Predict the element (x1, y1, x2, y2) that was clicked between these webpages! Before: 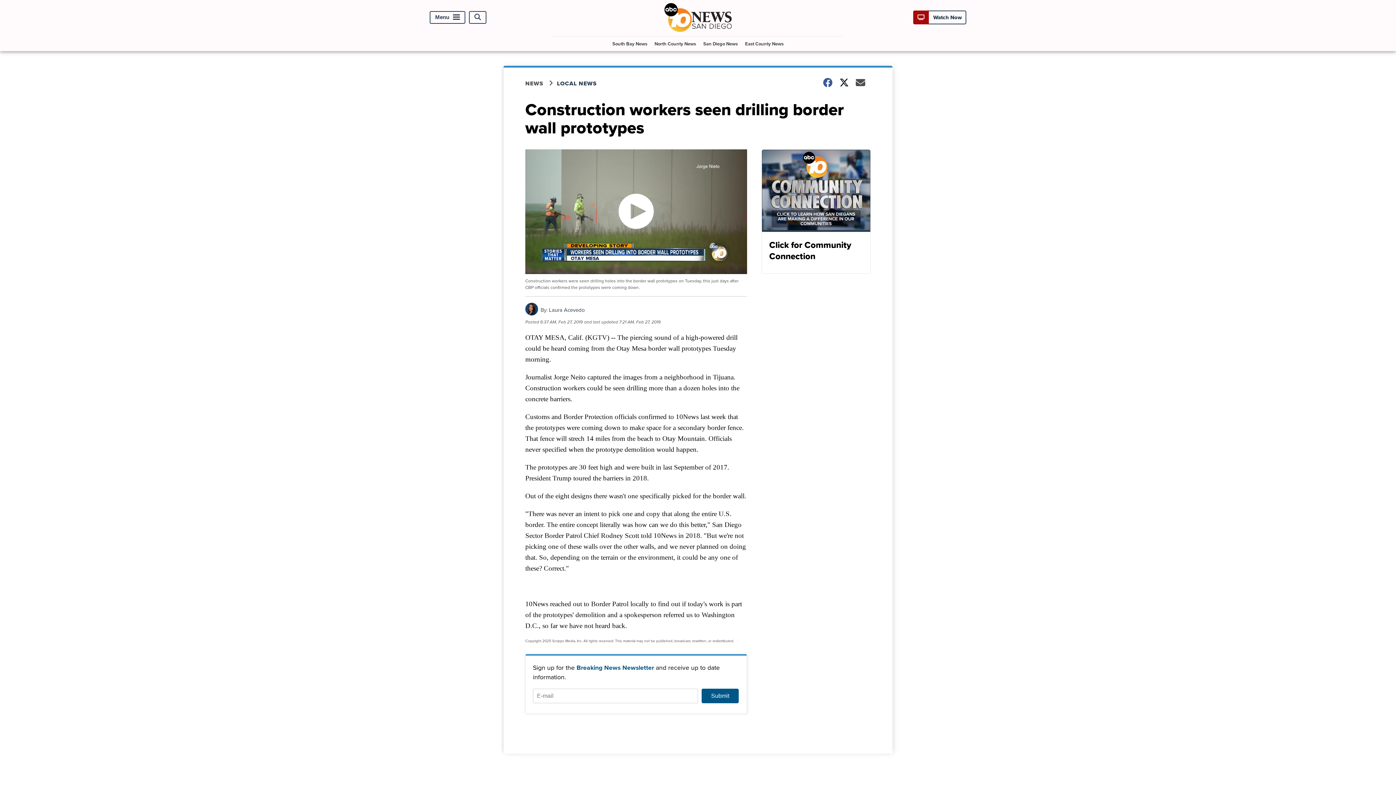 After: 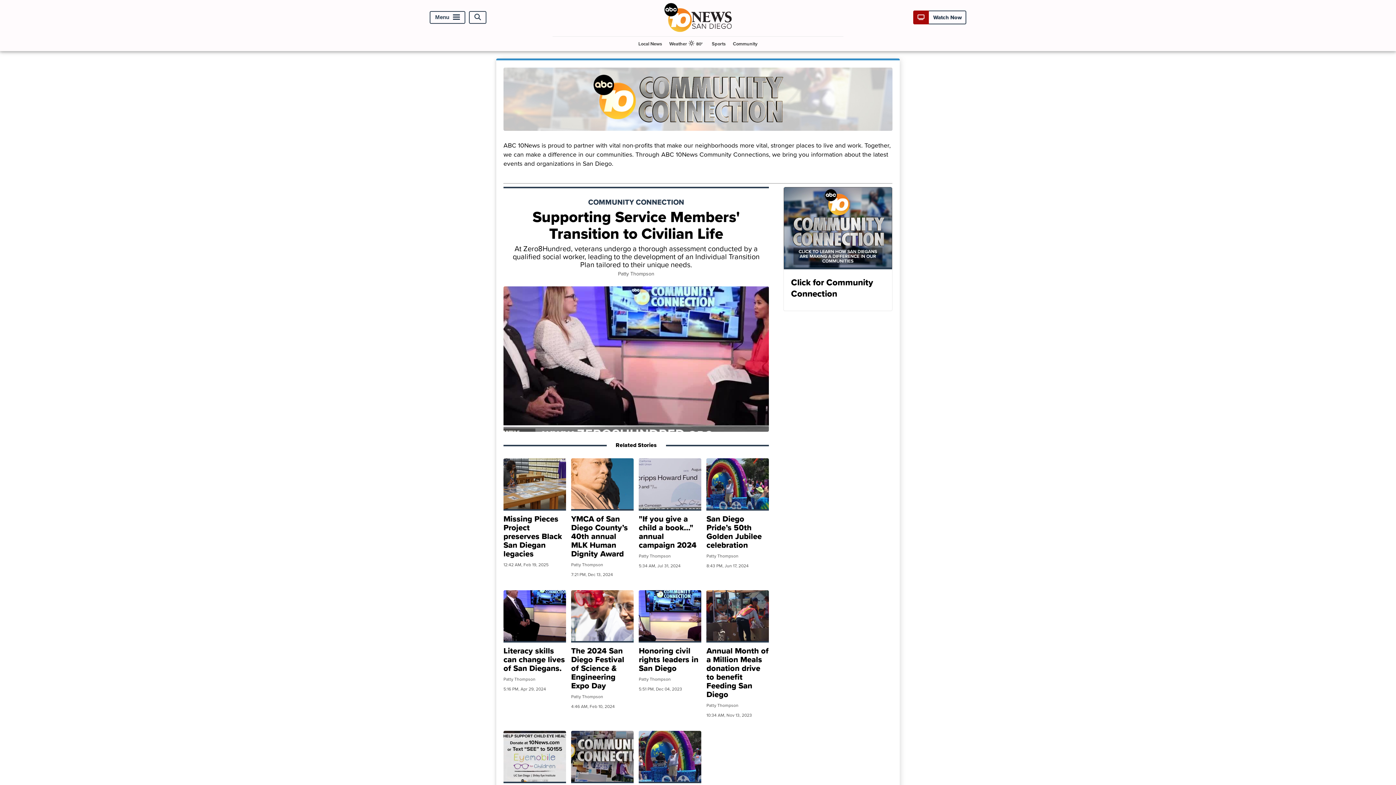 Action: bbox: (761, 149, 870, 273) label: Click for Community Connection